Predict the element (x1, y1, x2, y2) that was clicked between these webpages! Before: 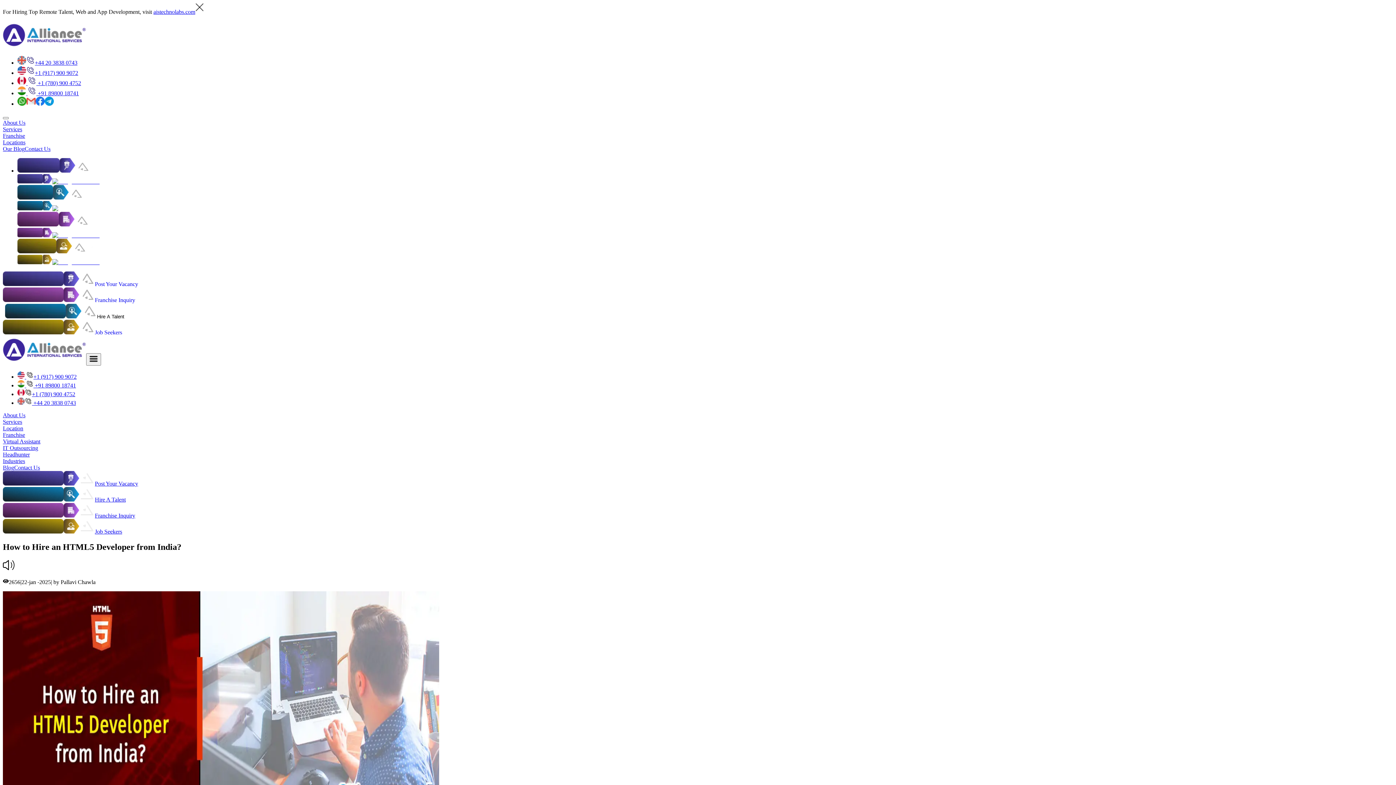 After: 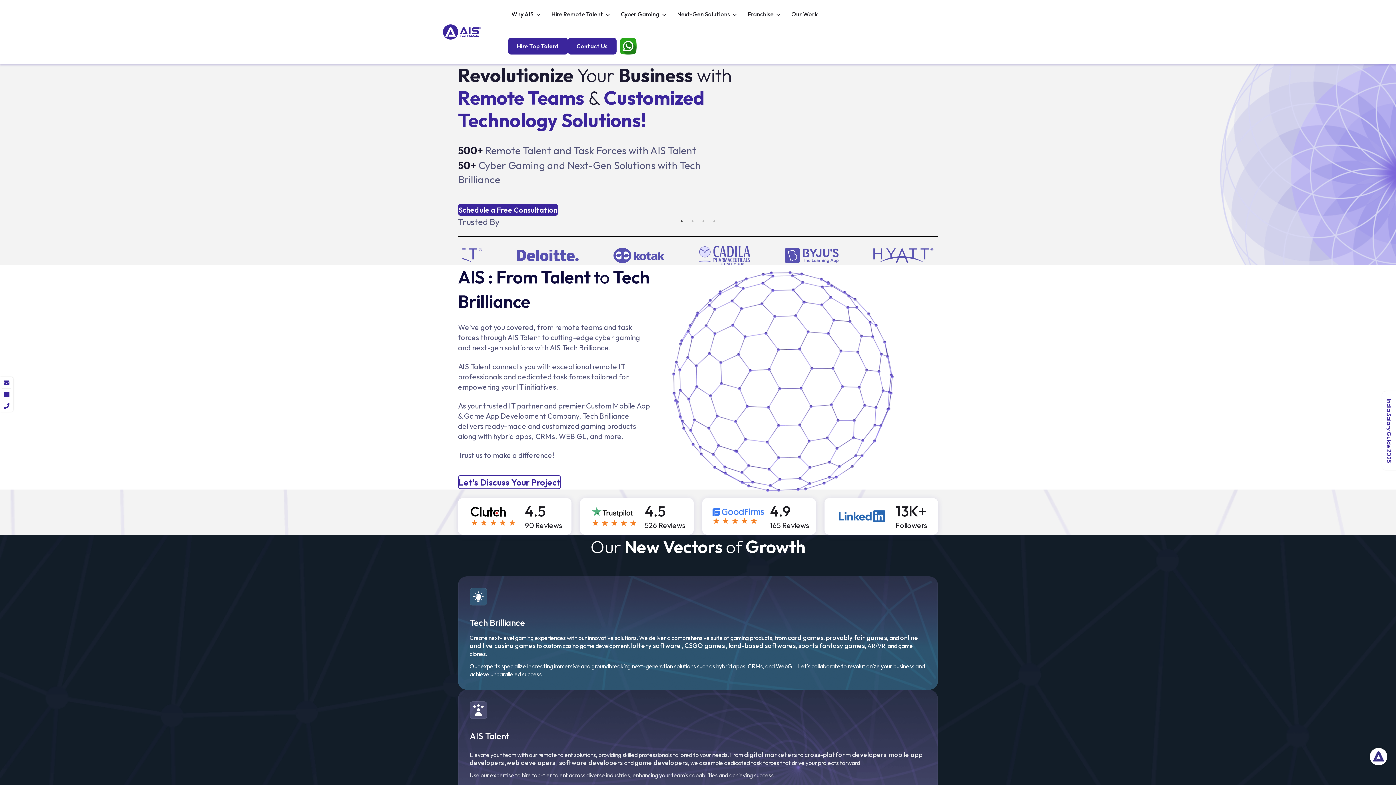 Action: label: aistechnolabs.com bbox: (153, 8, 195, 14)